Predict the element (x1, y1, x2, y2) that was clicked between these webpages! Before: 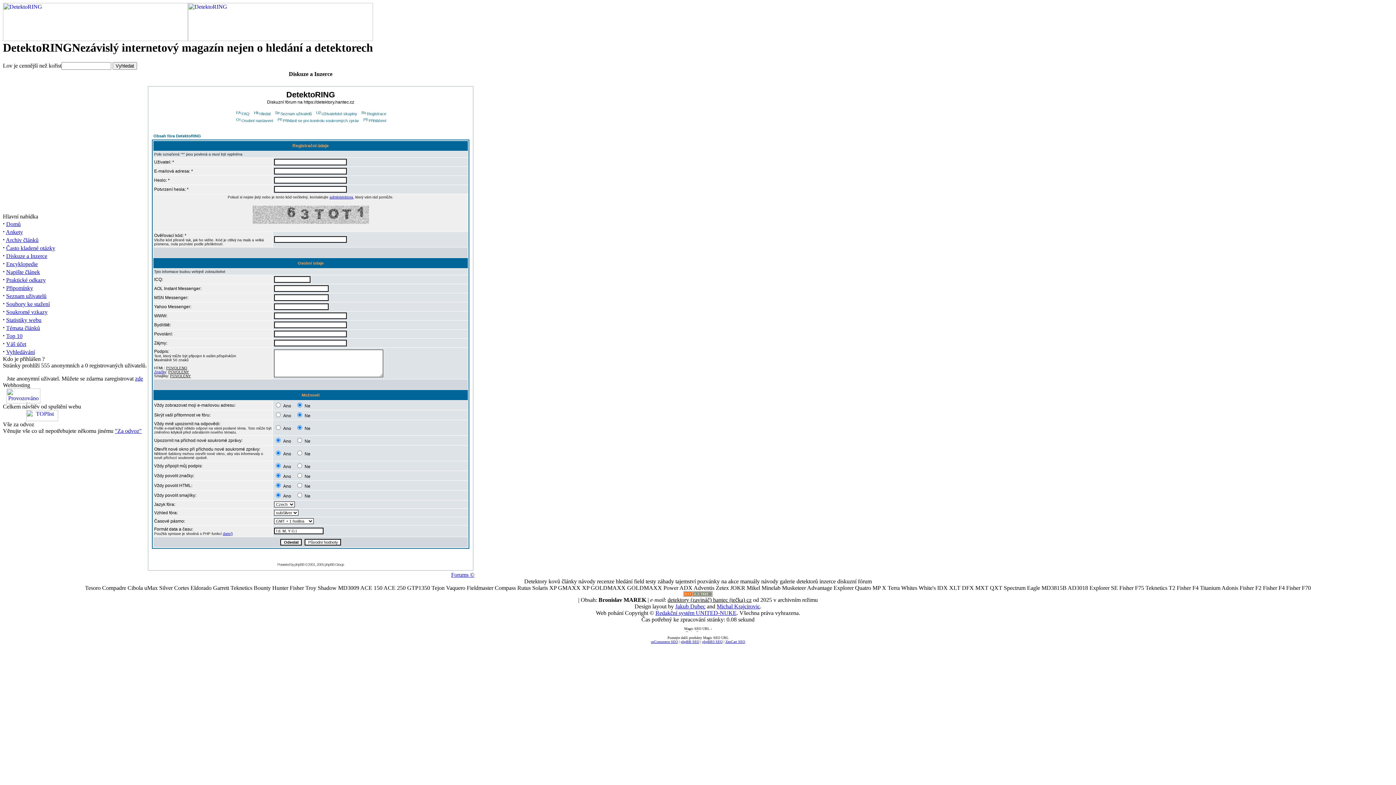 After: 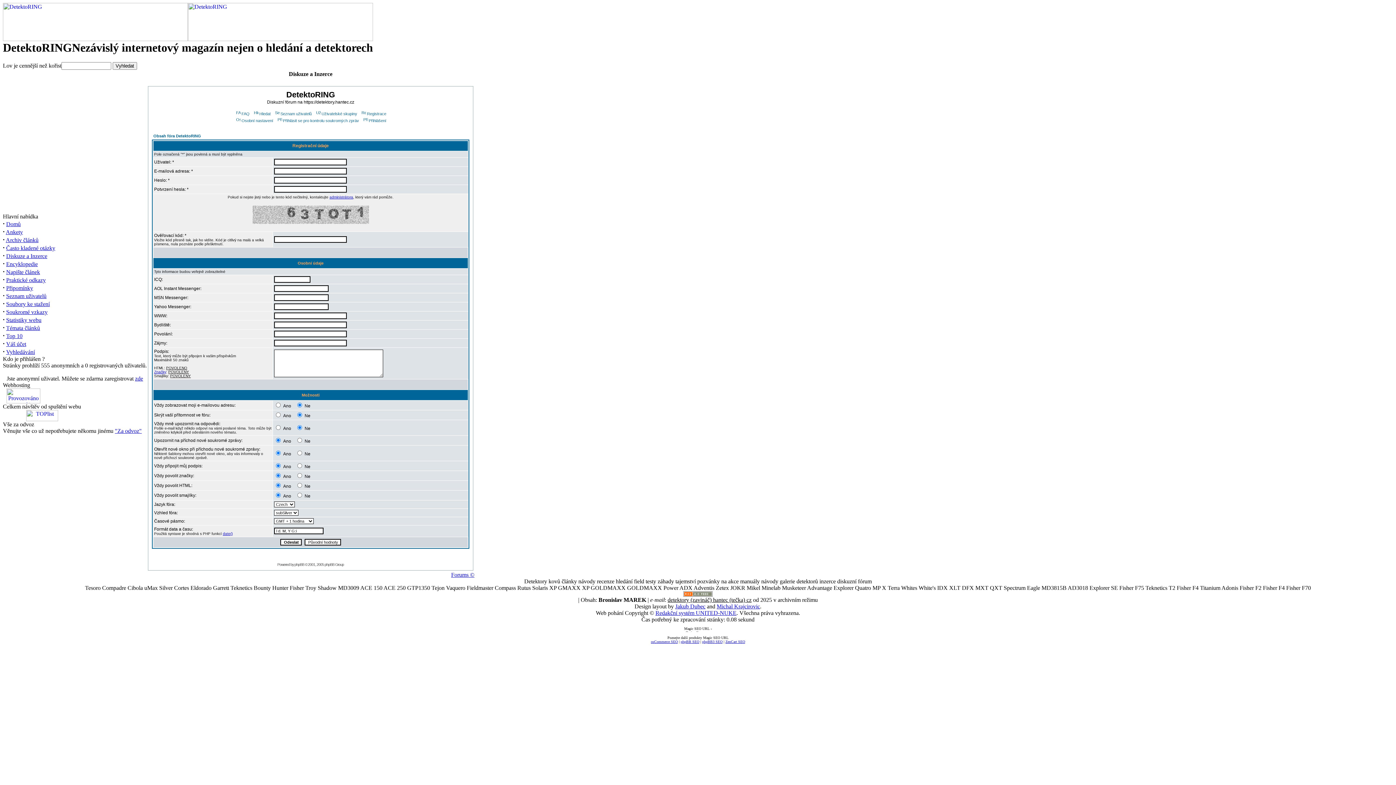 Action: bbox: (2, 398, 44, 404)